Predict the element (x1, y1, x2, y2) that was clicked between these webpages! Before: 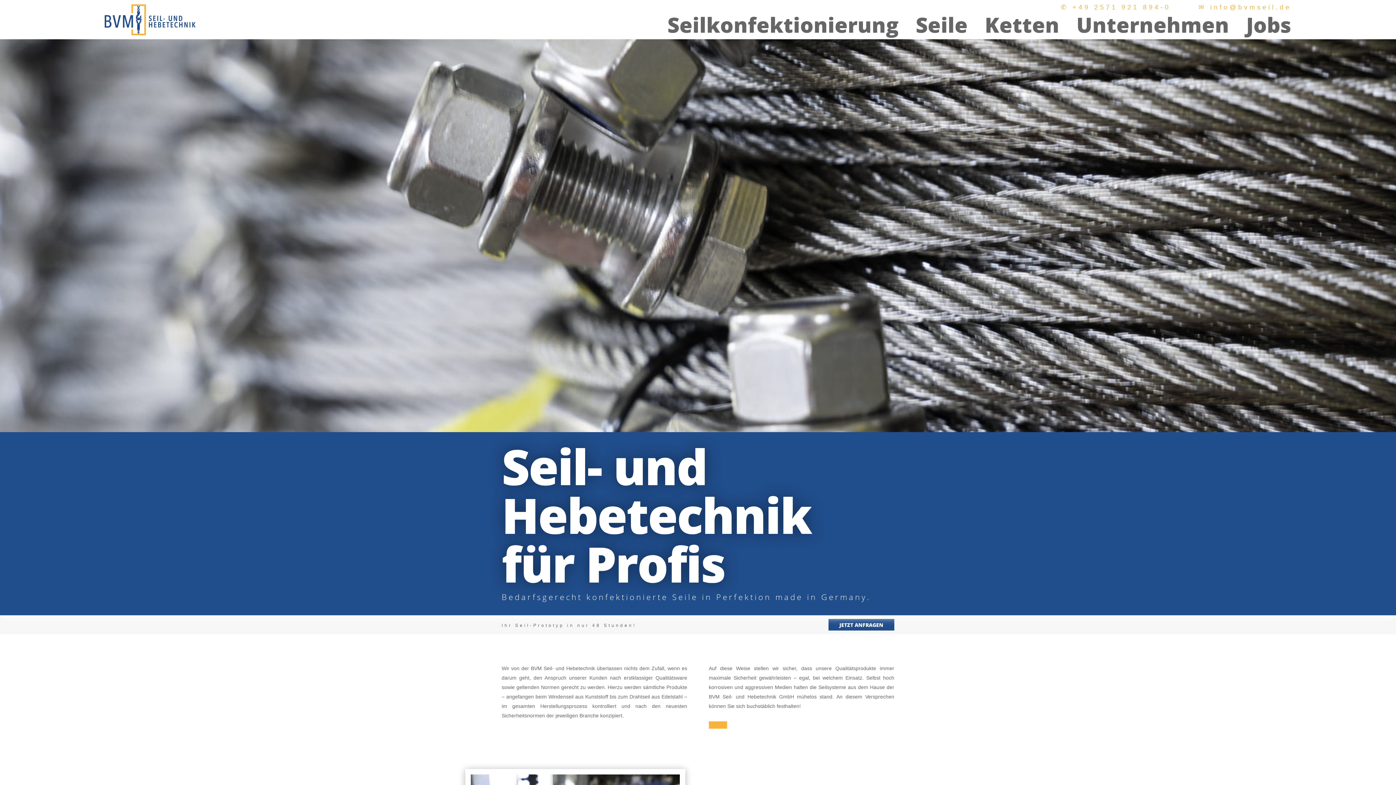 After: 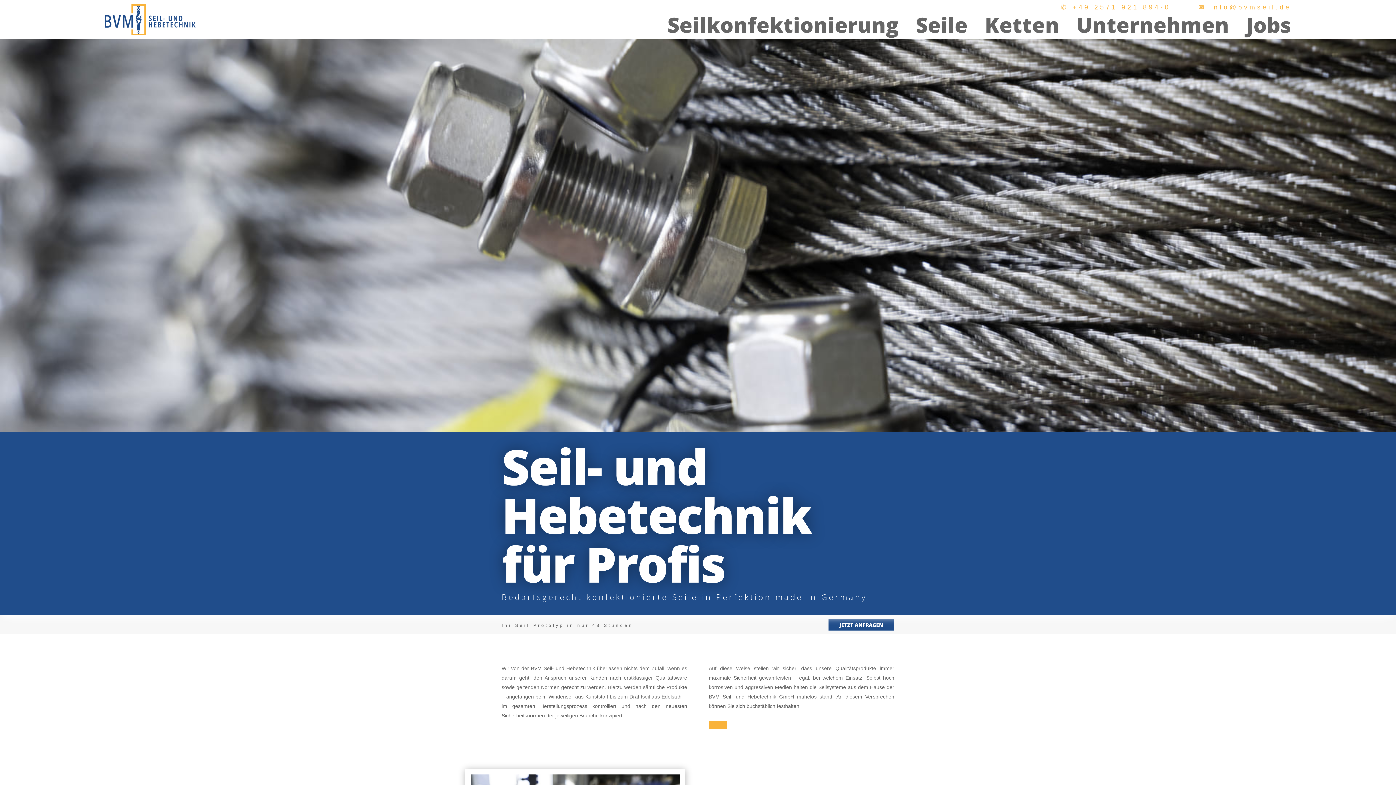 Action: label: +49 2571 921 894-0 bbox: (1072, 3, 1170, 10)